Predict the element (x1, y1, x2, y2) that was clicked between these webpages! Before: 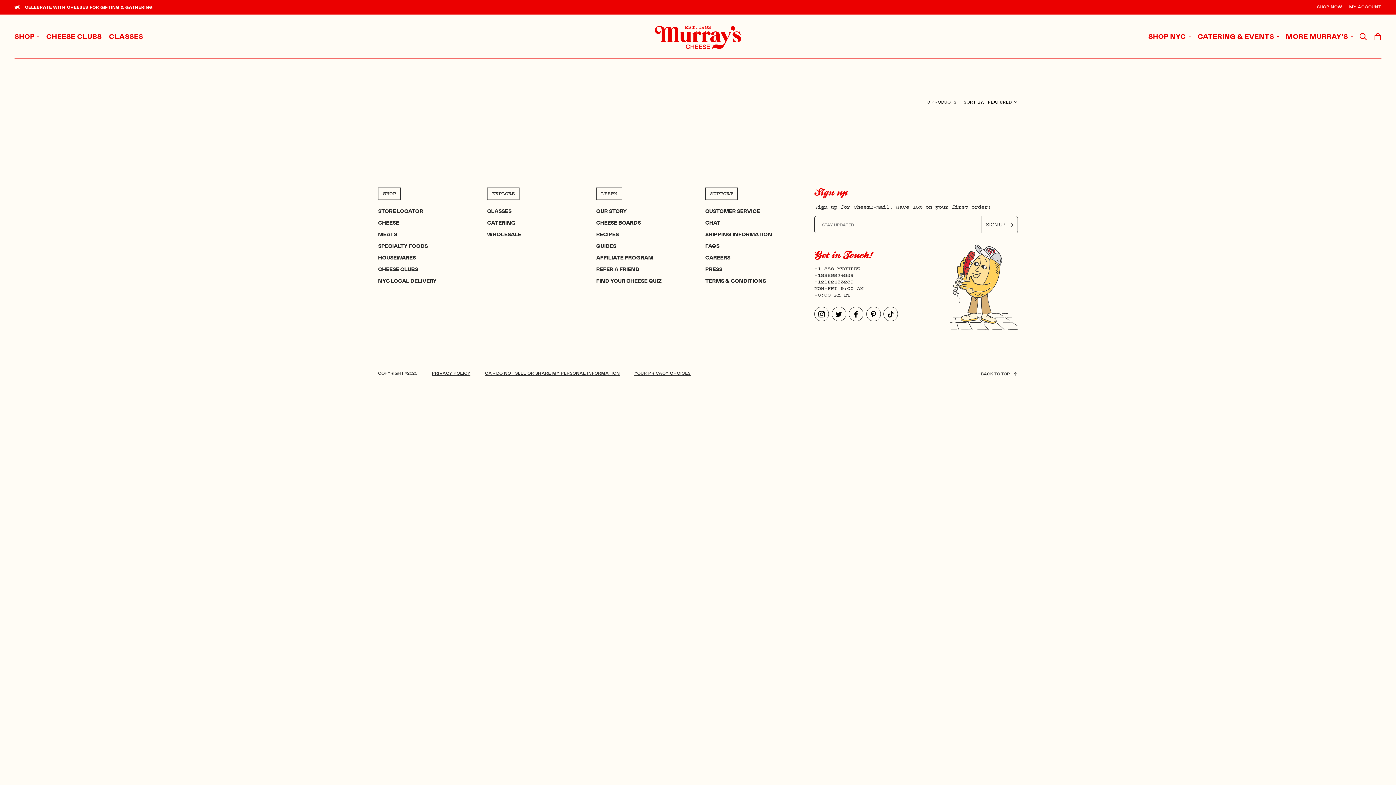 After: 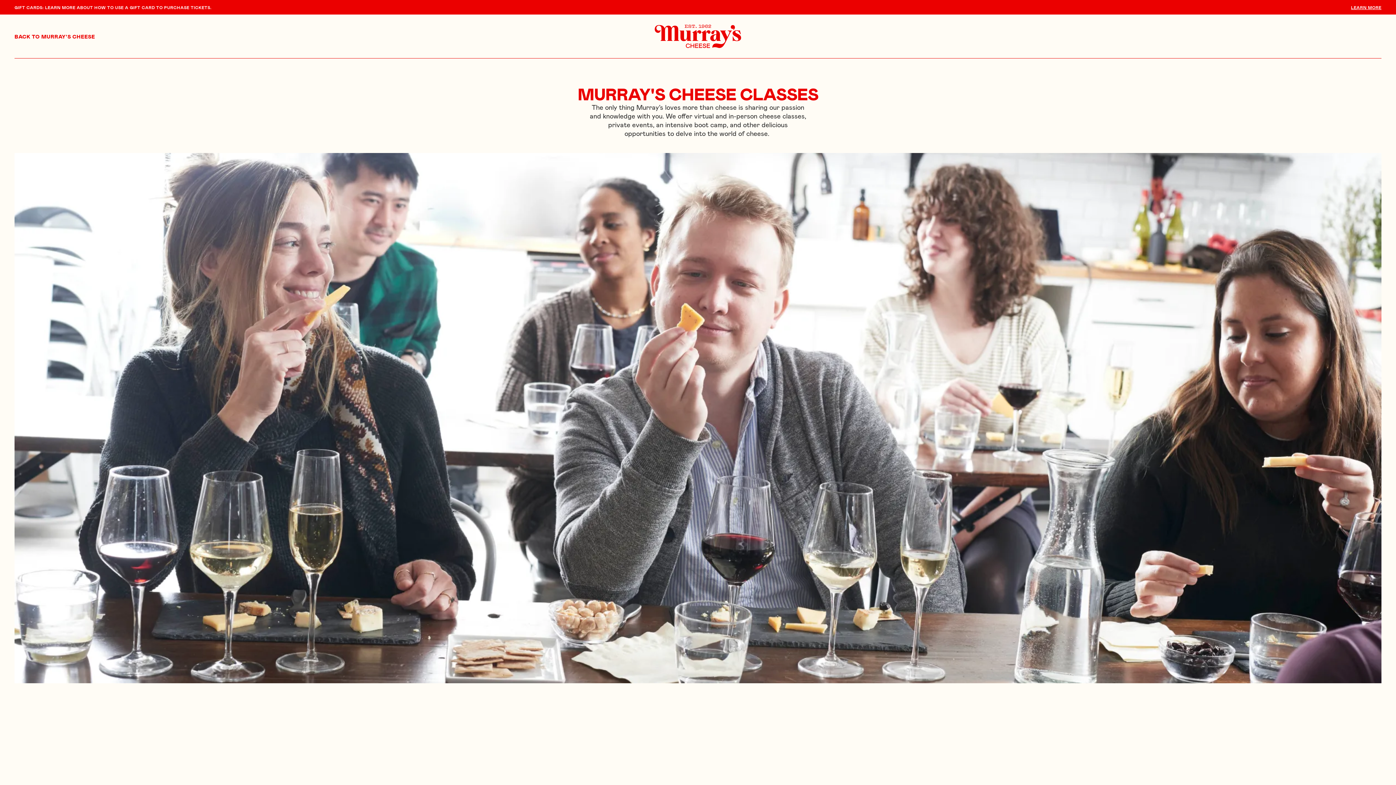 Action: bbox: (487, 208, 511, 214) label: CLASSES